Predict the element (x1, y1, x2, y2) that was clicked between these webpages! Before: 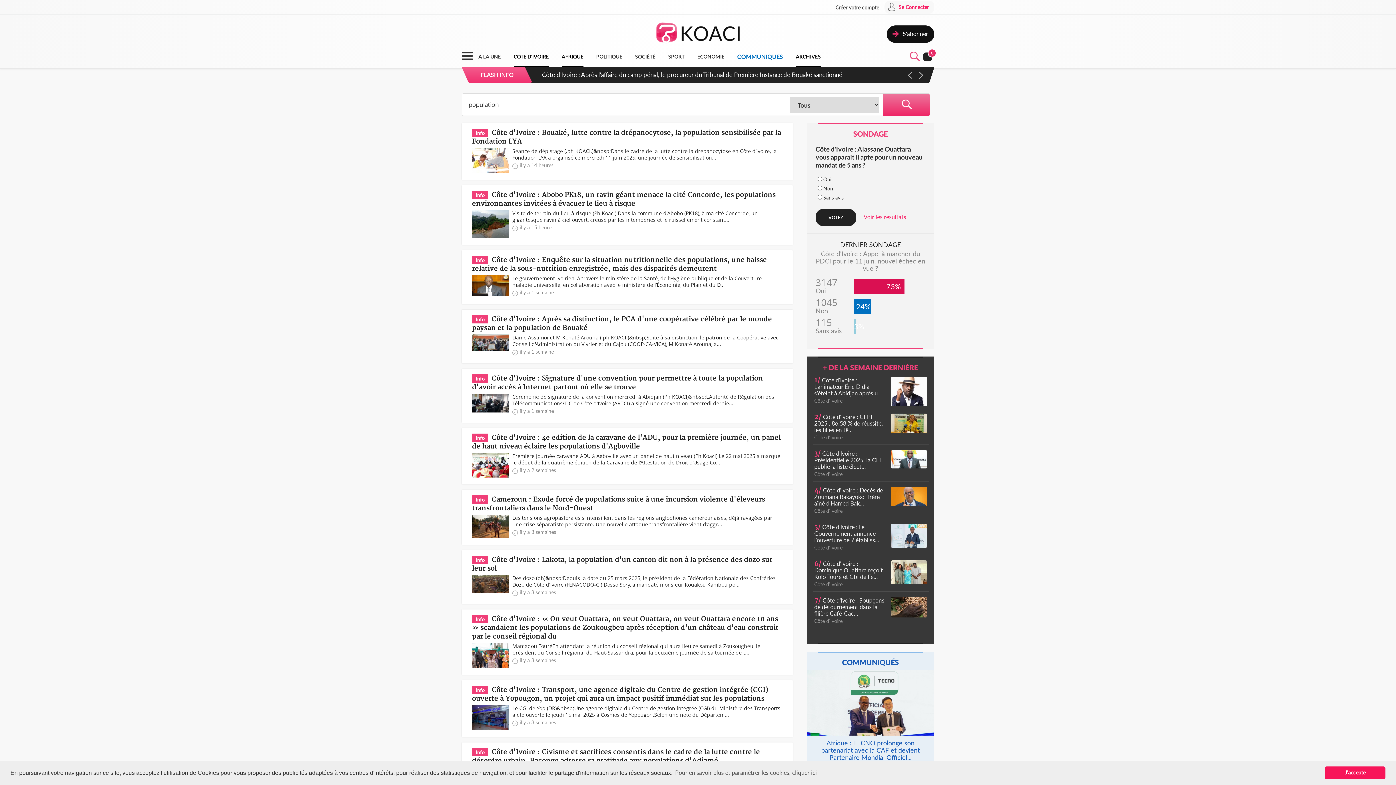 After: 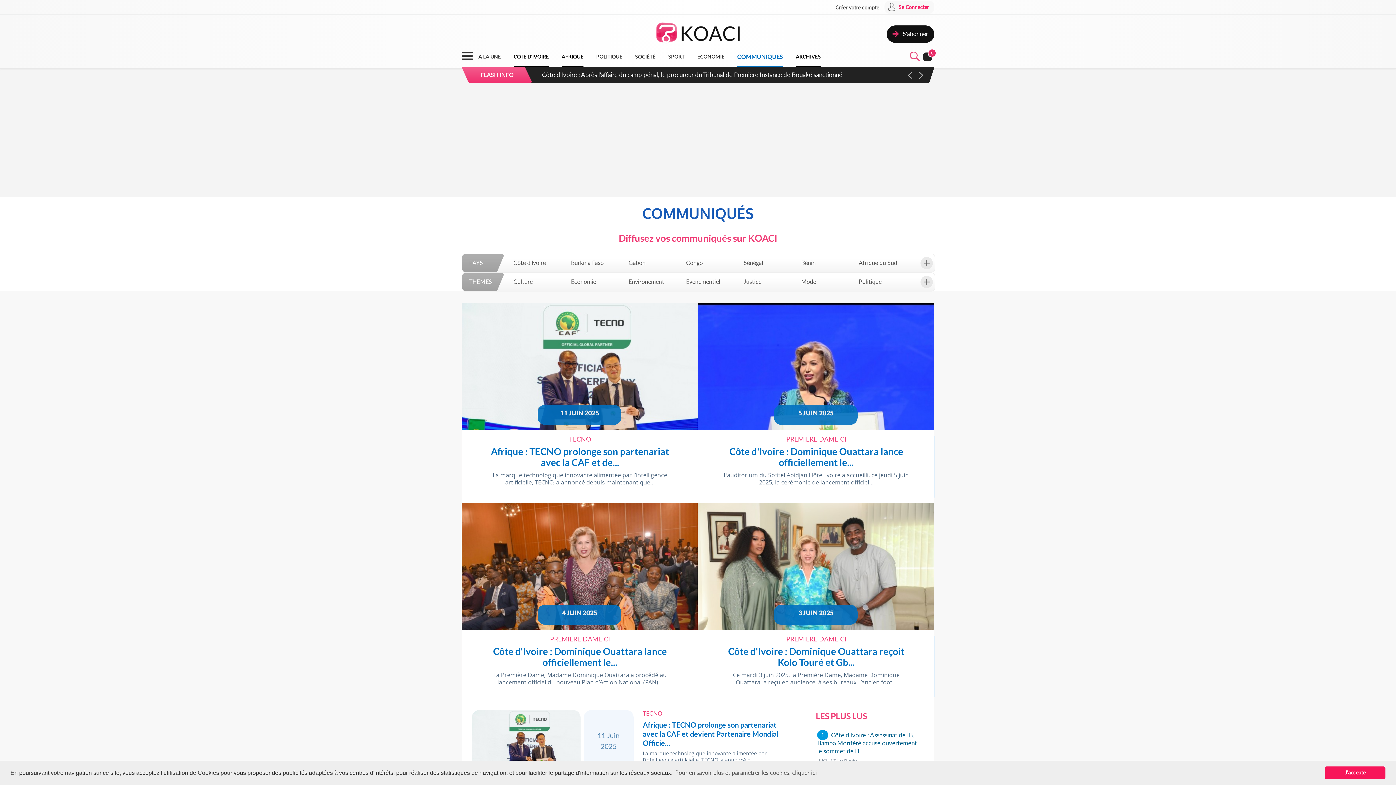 Action: bbox: (806, 658, 934, 666) label: COMMUNIQUÉS